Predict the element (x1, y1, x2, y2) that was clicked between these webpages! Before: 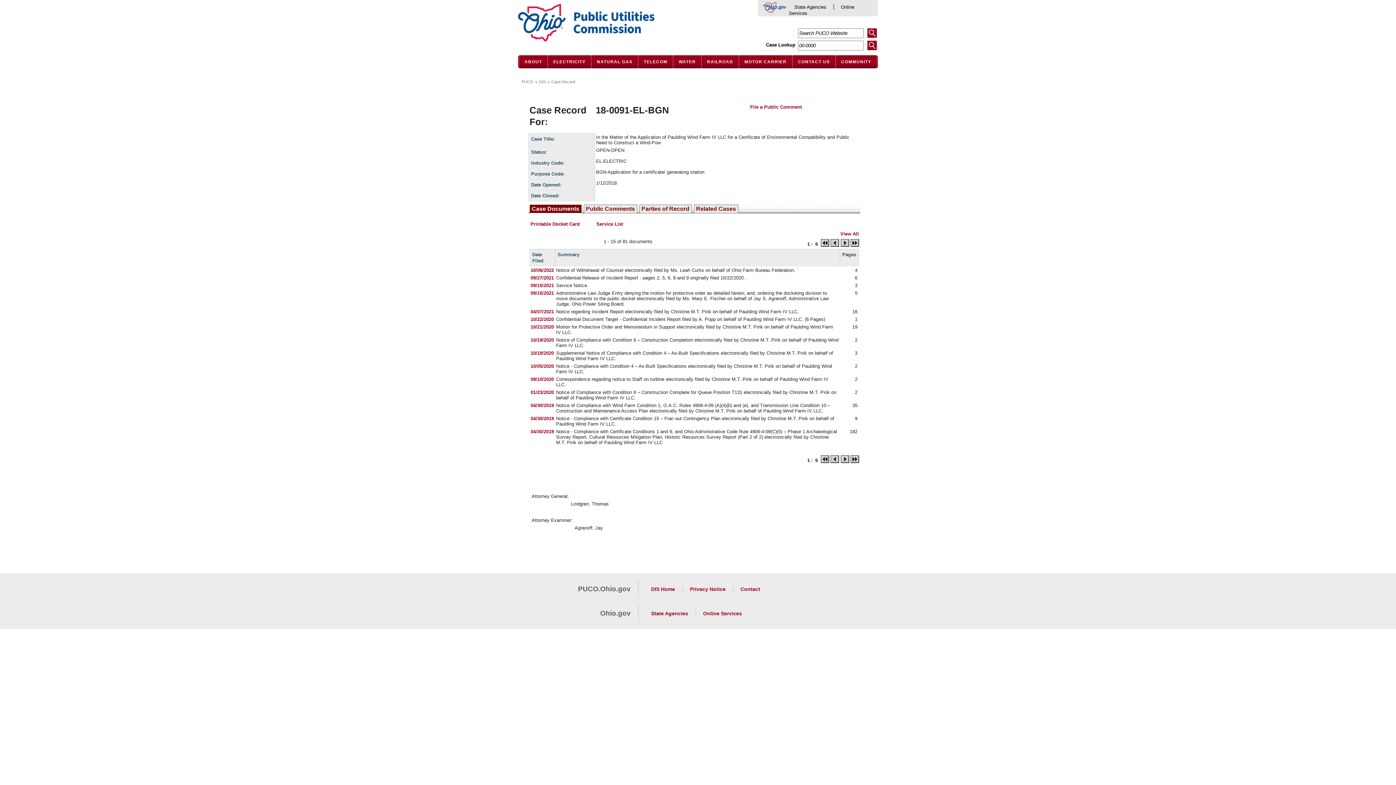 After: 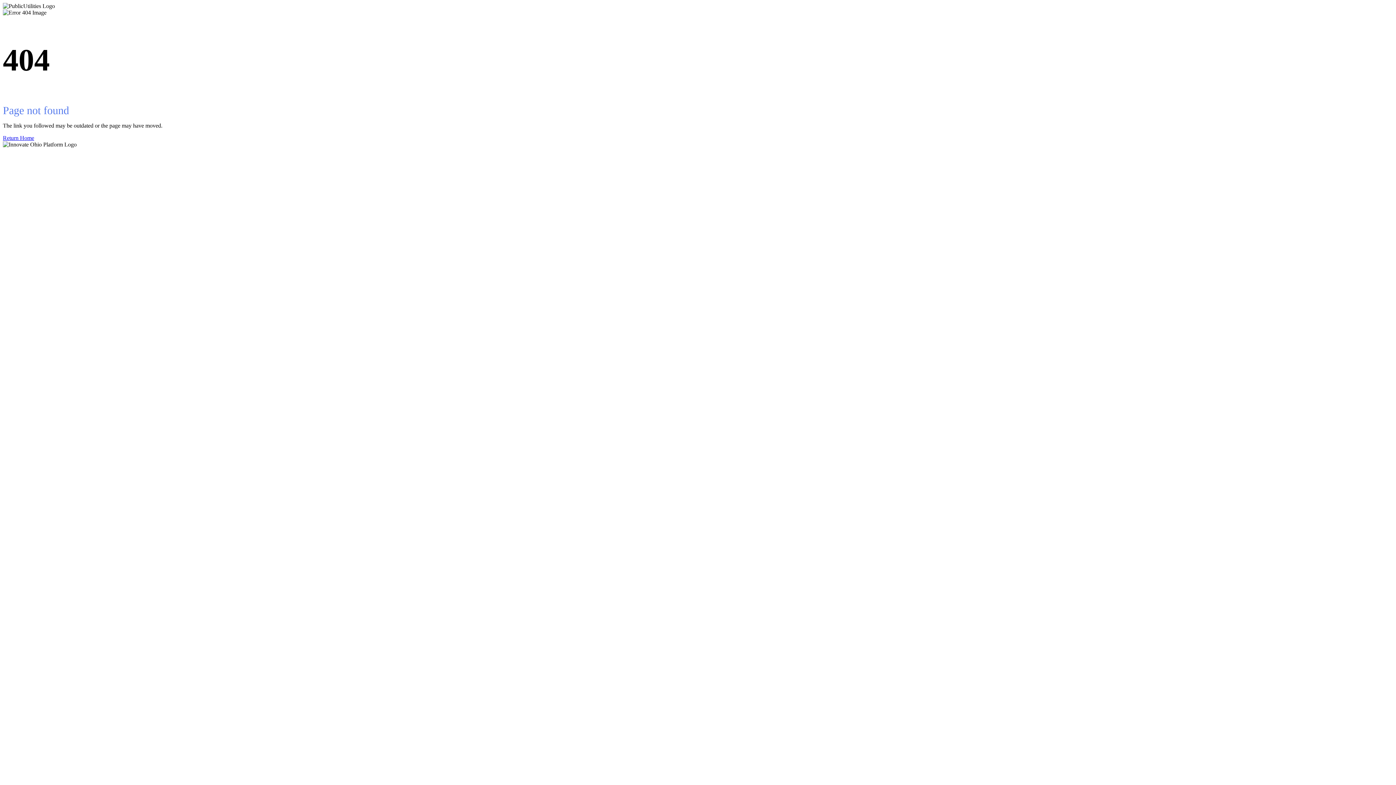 Action: label: NATURAL GAS bbox: (591, 55, 638, 68)